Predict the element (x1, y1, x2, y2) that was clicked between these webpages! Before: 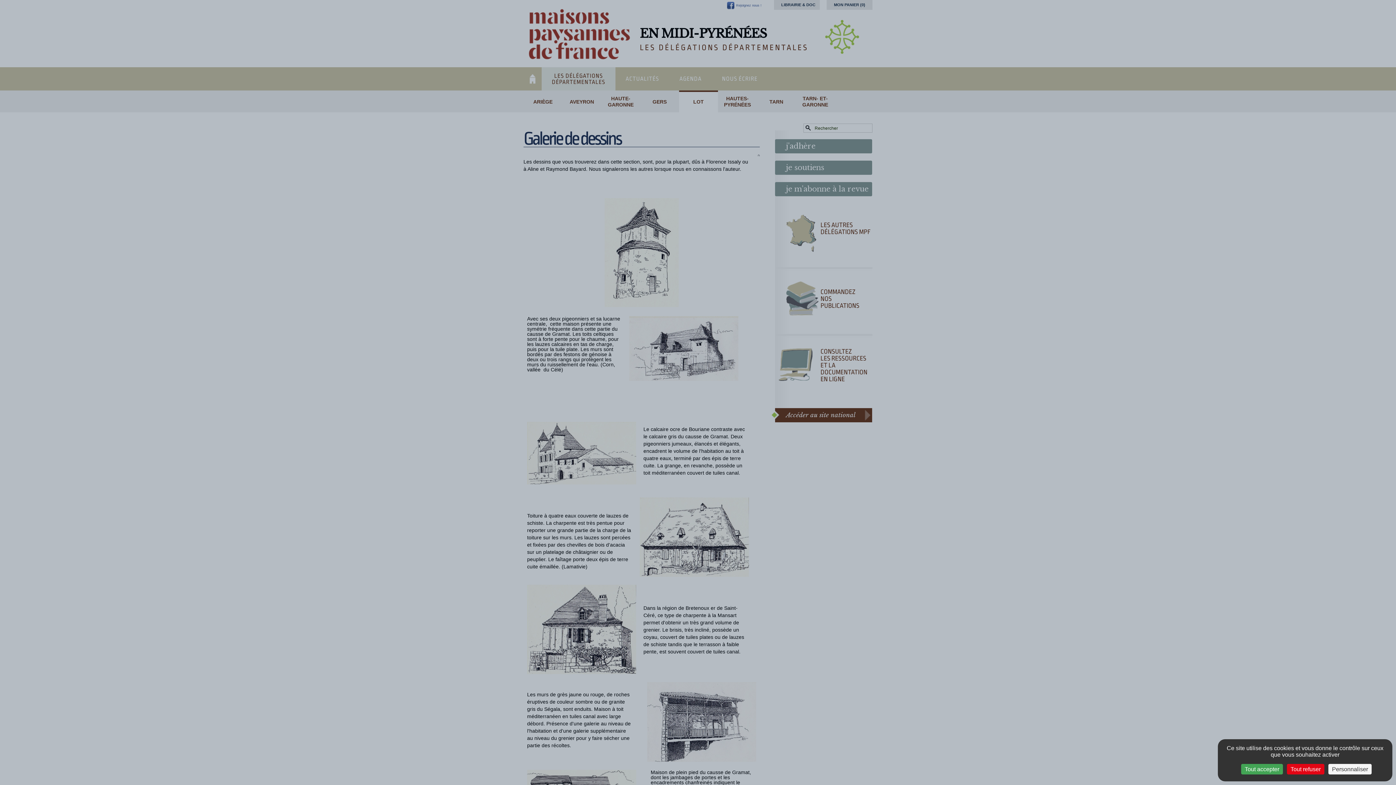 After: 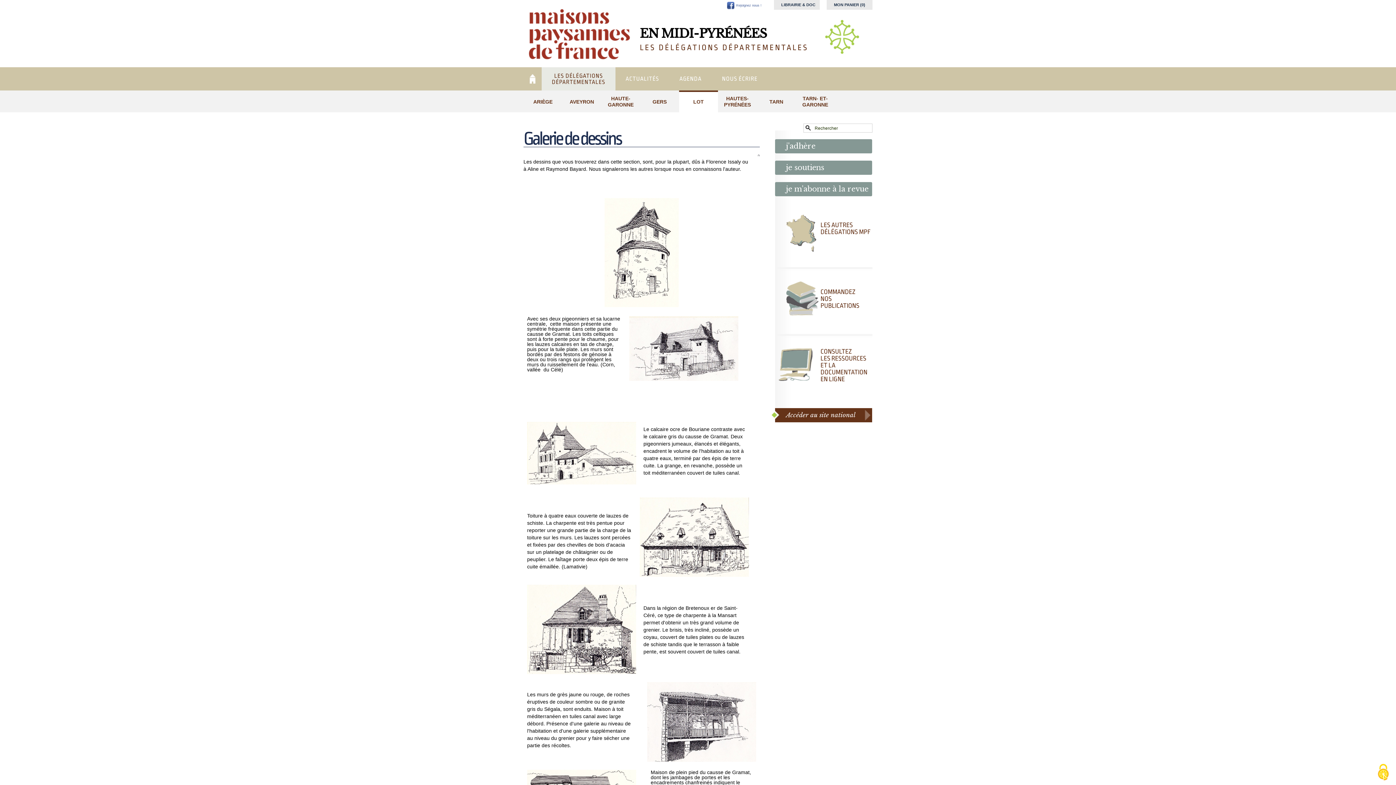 Action: bbox: (1241, 764, 1283, 774) label: Cookies : Tout accepter